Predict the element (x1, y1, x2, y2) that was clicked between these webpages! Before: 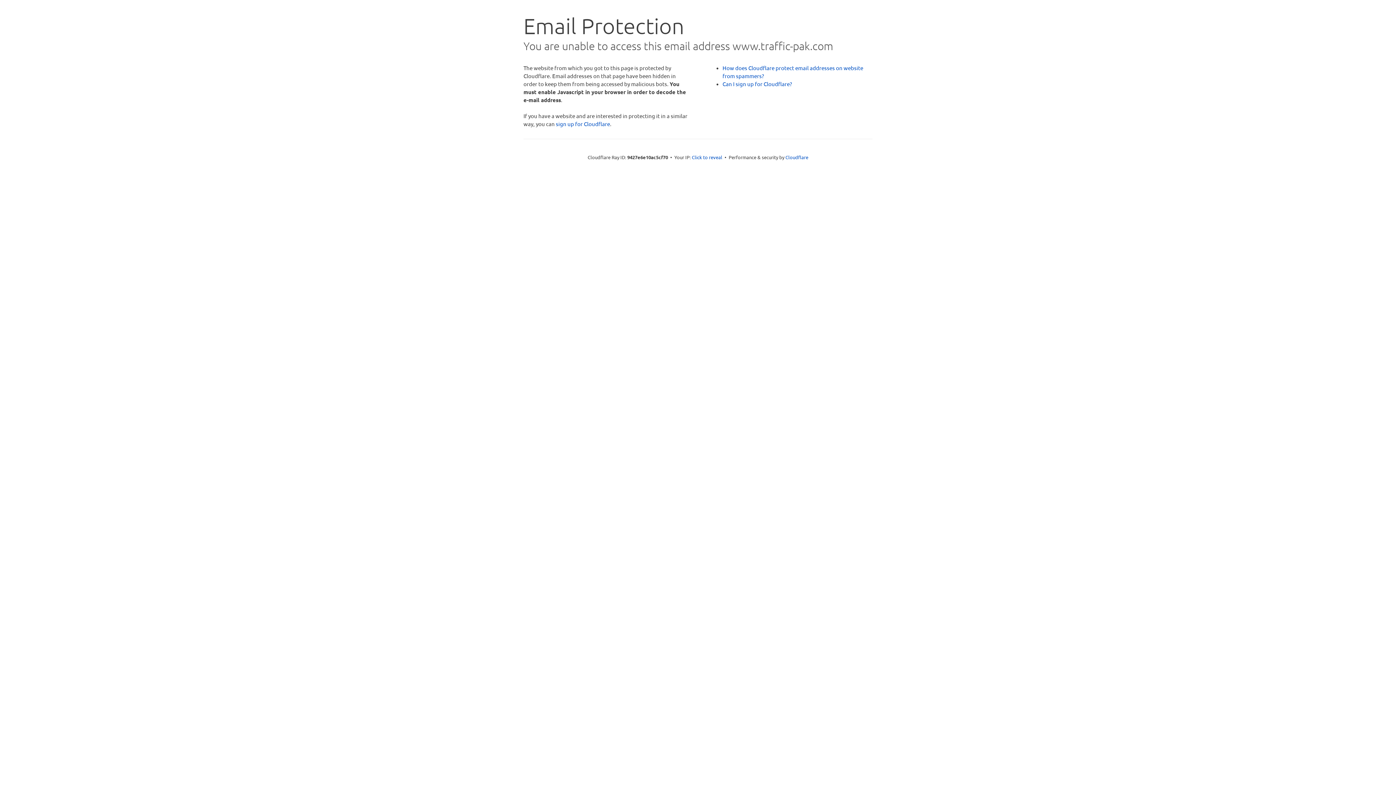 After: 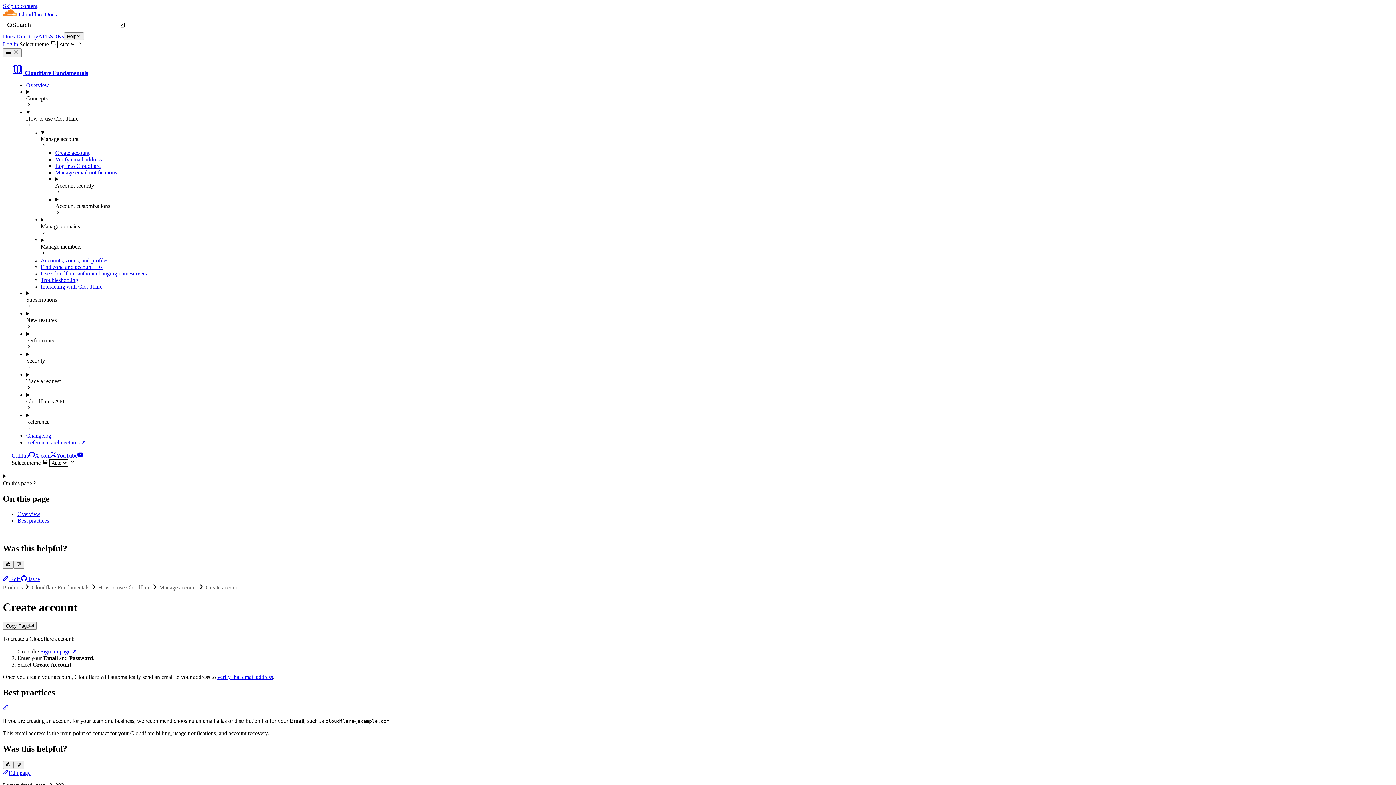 Action: label: Can I sign up for Cloudflare? bbox: (722, 80, 792, 87)